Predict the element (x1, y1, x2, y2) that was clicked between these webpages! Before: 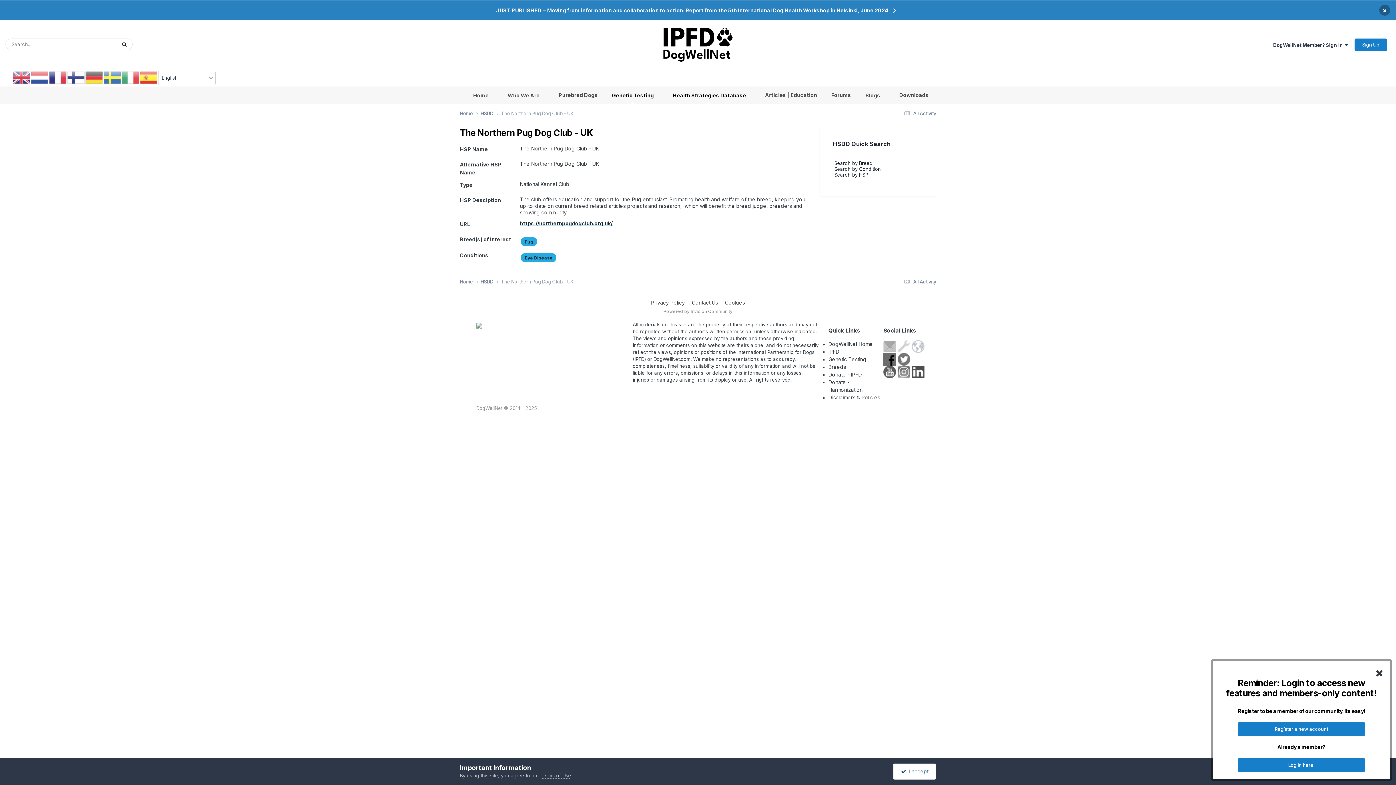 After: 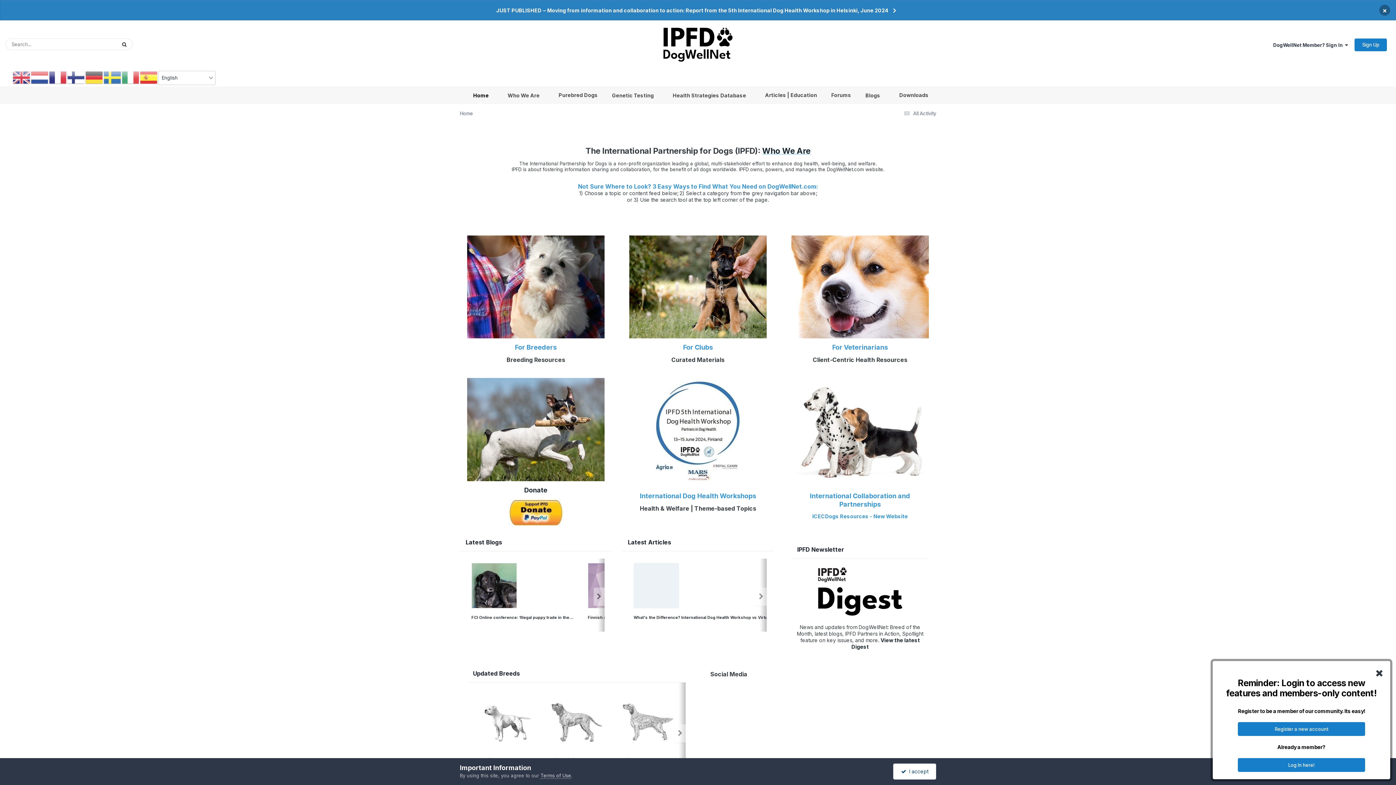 Action: label: Home bbox: (464, 86, 496, 104)